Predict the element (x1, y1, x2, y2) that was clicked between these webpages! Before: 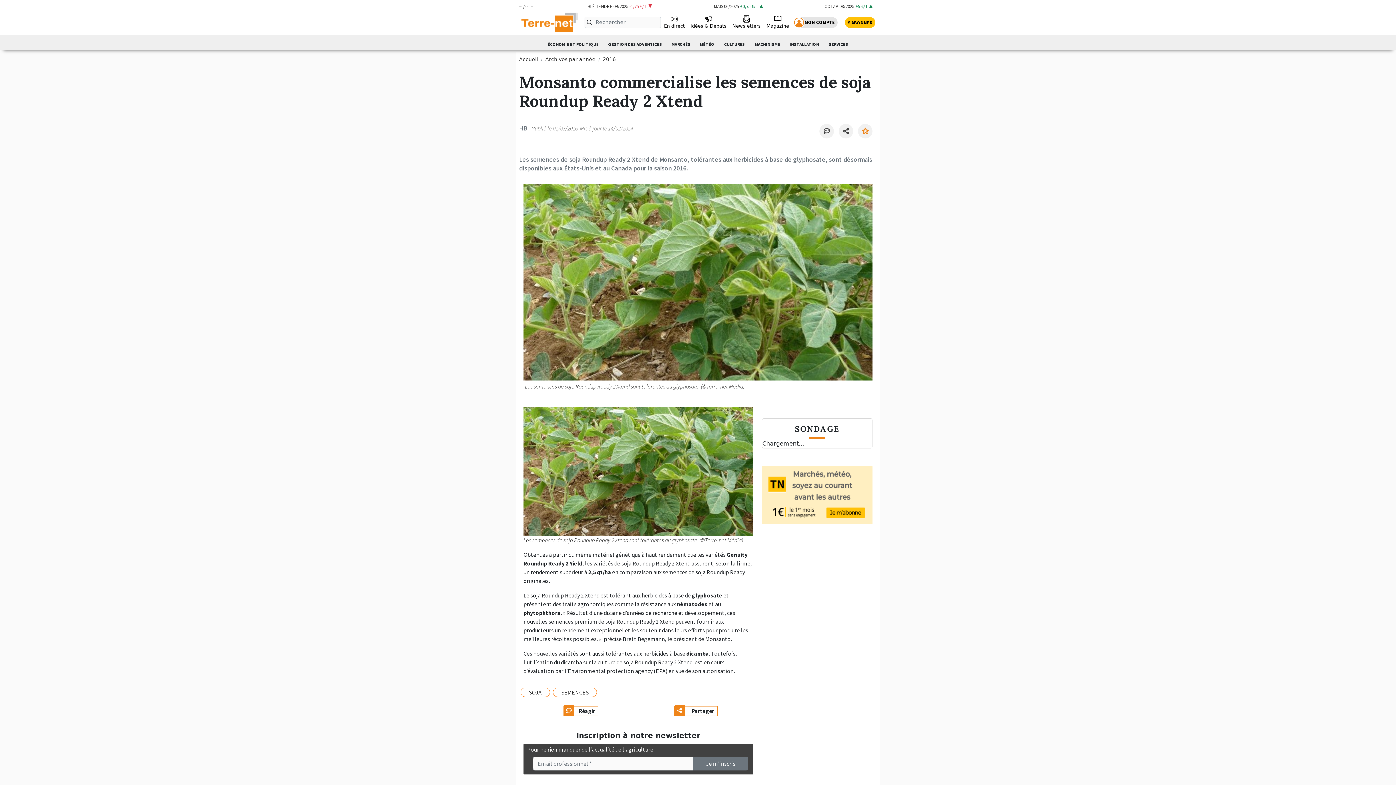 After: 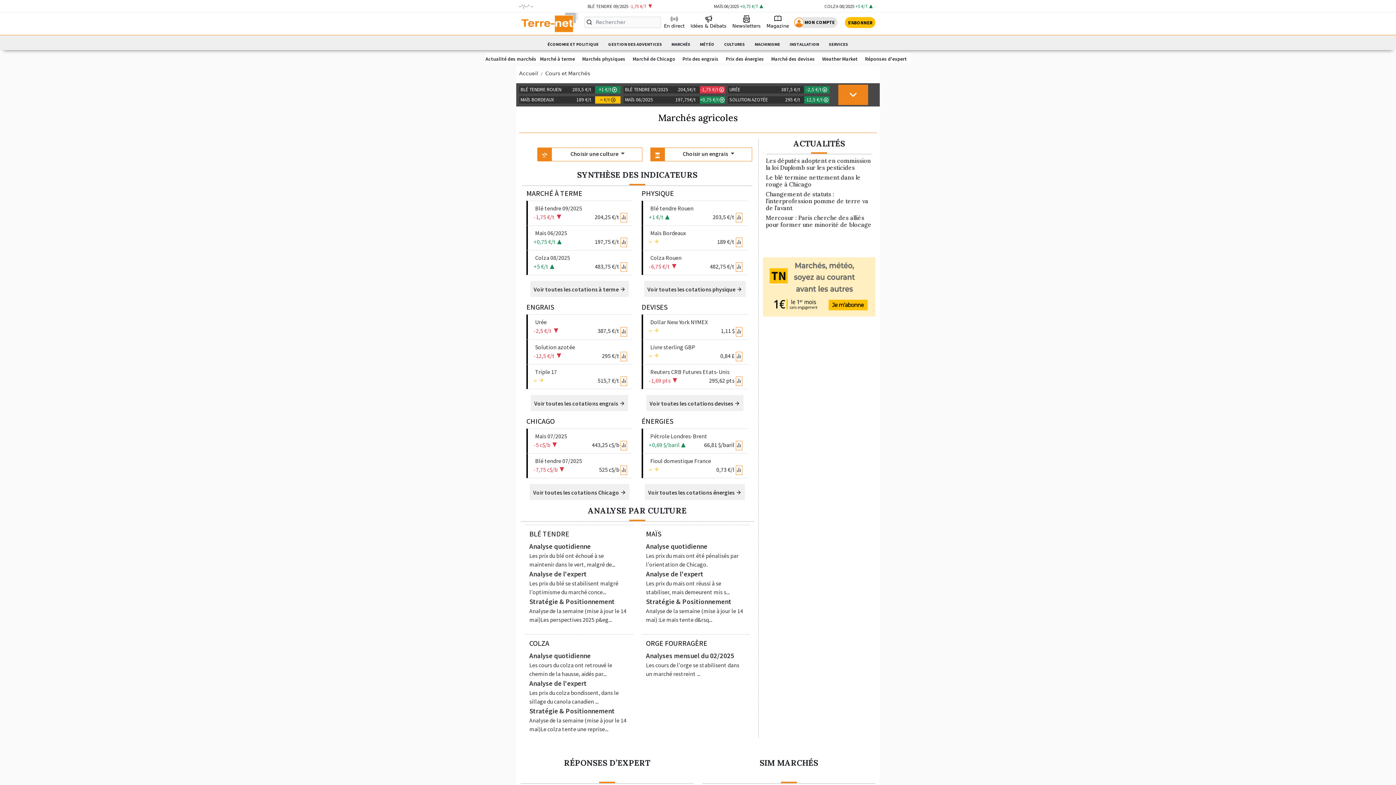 Action: label: MARCHÉS bbox: (671, 40, 690, 47)